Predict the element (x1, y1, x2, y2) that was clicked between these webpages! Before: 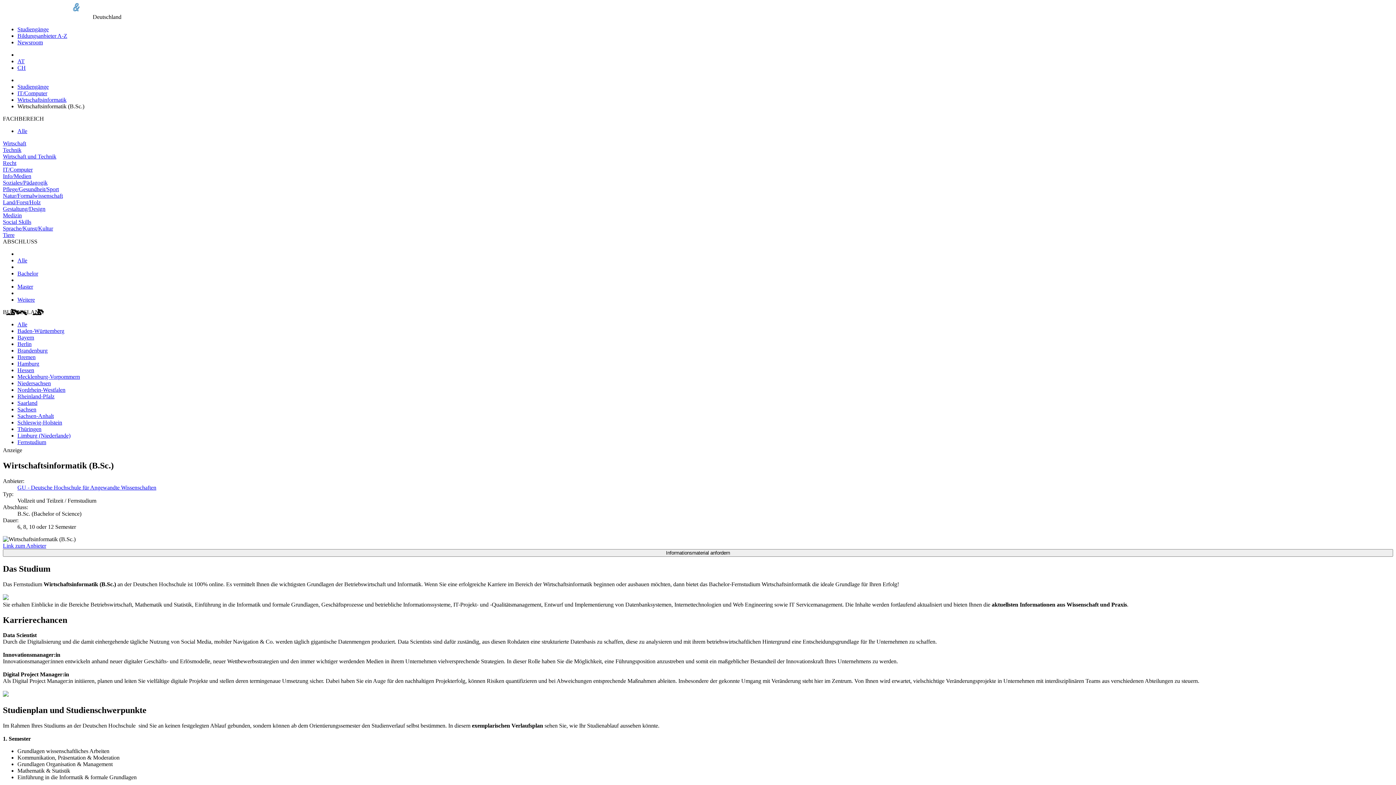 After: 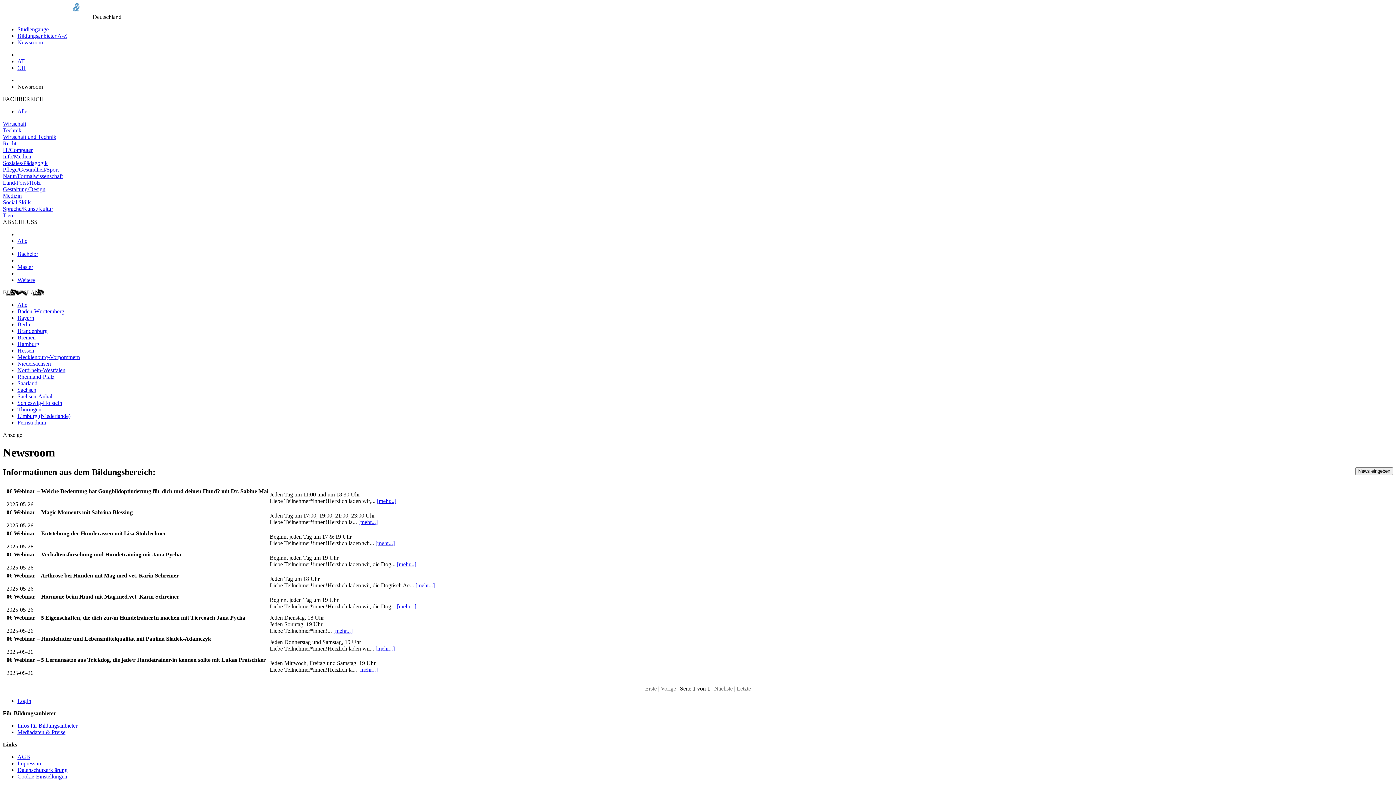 Action: bbox: (17, 39, 42, 45) label: Newsroom